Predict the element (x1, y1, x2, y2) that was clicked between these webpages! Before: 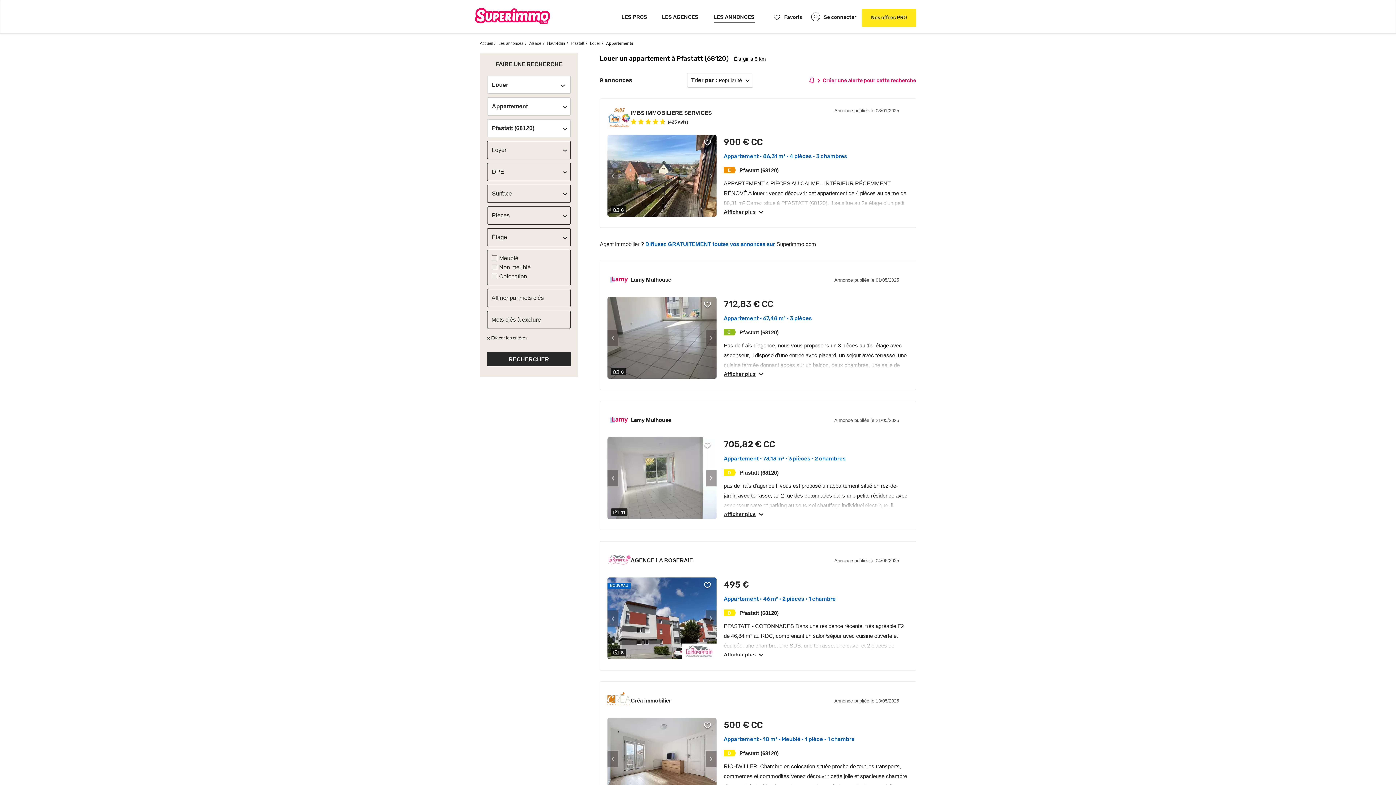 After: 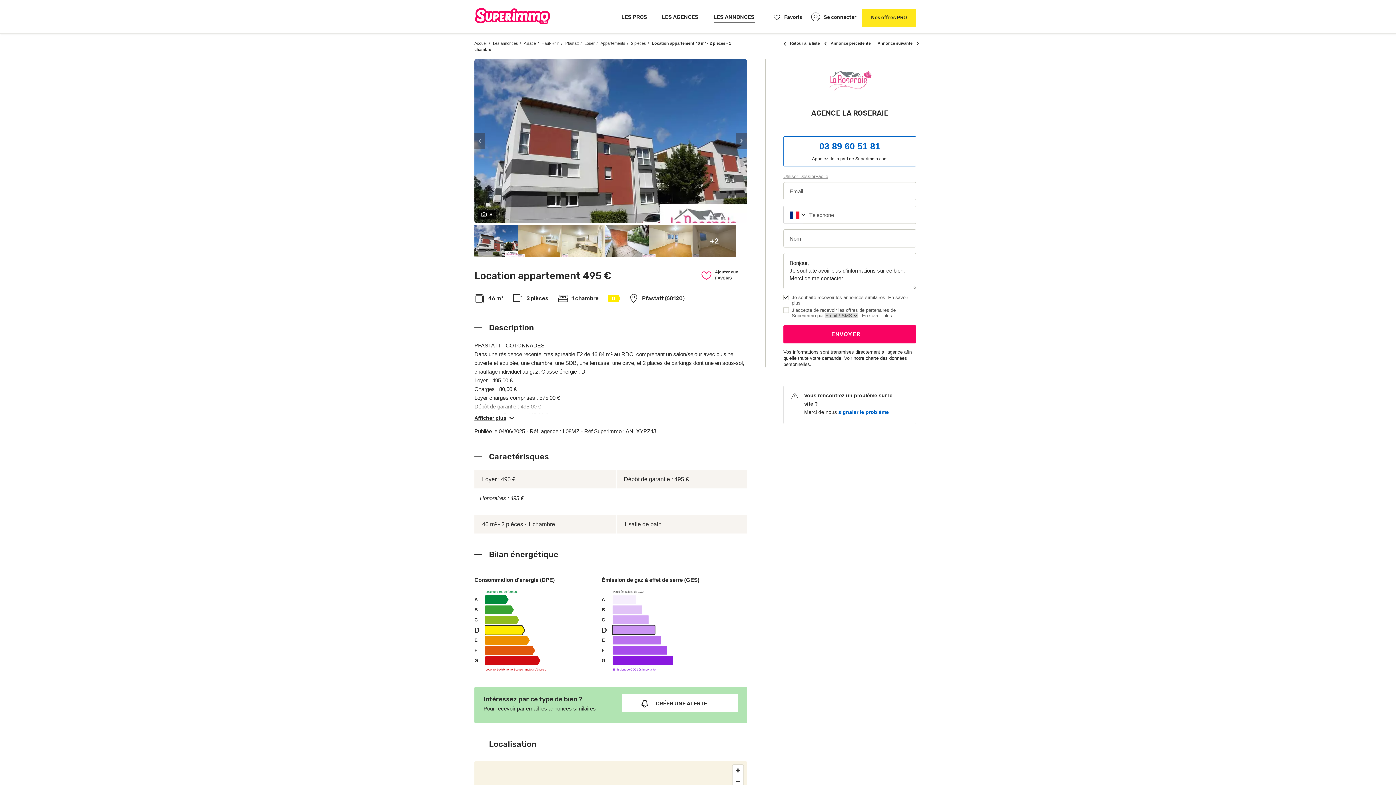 Action: bbox: (724, 577, 836, 606) label: 495 €
Appartement • 46 m² • 2 pièces • 1 chambre